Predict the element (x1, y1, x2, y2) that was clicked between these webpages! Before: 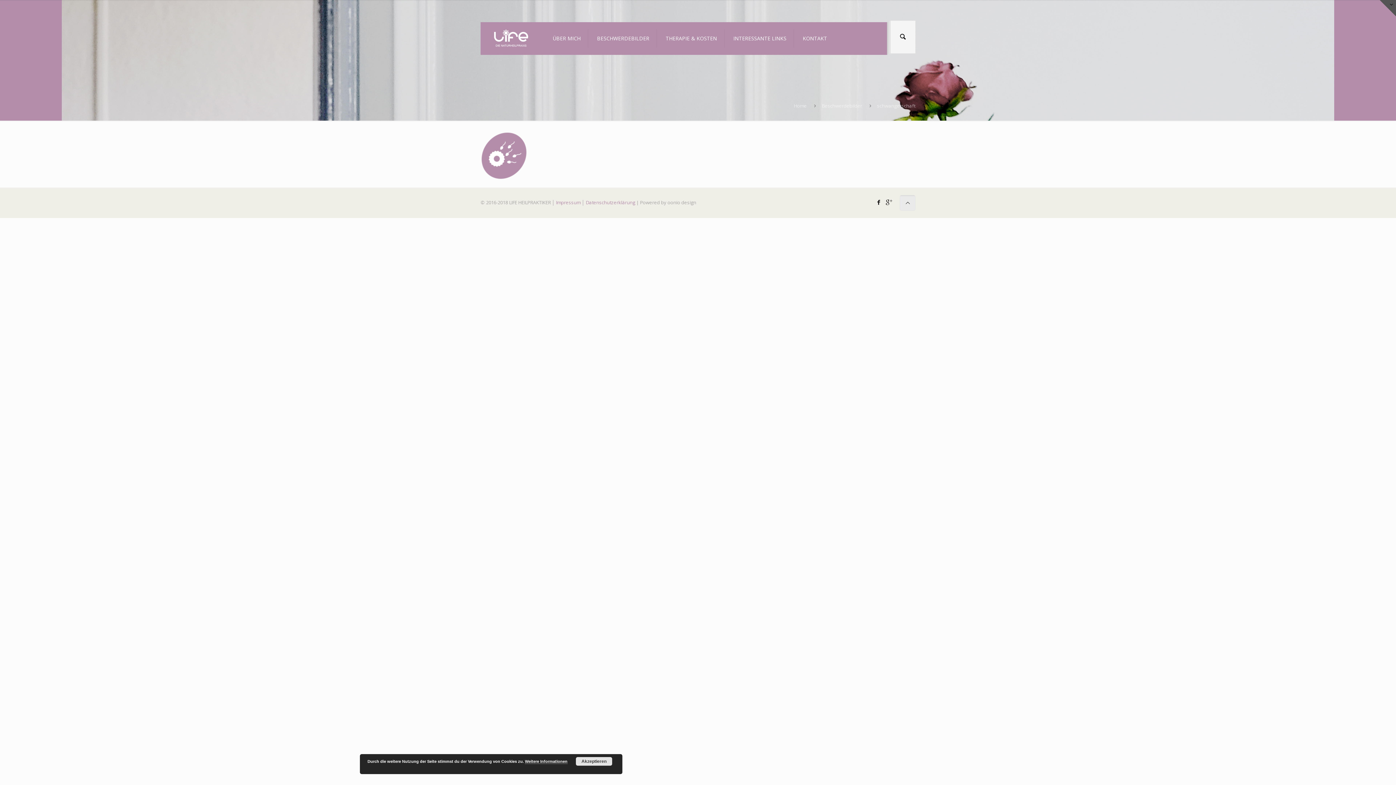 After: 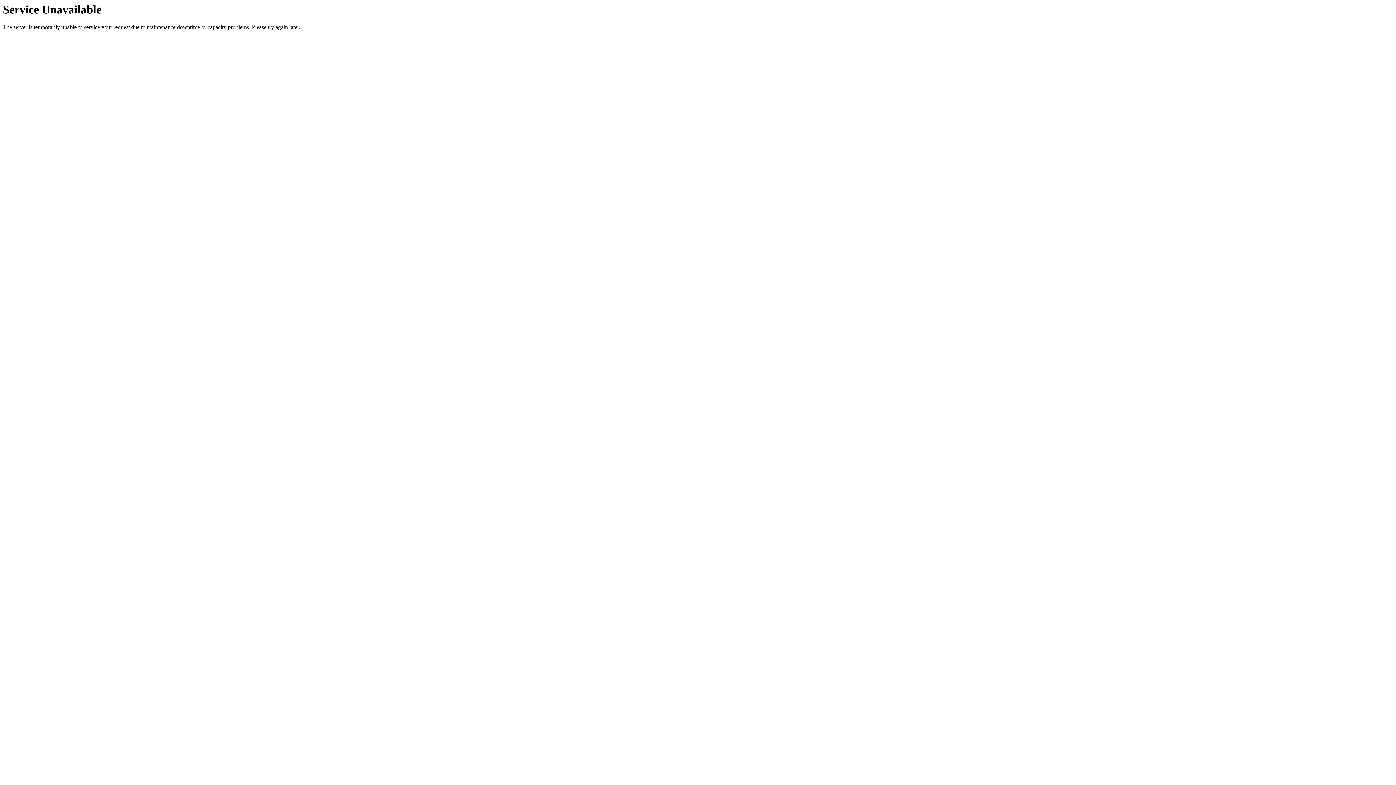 Action: label: INTERESSANTE LINKS bbox: (726, 29, 794, 47)